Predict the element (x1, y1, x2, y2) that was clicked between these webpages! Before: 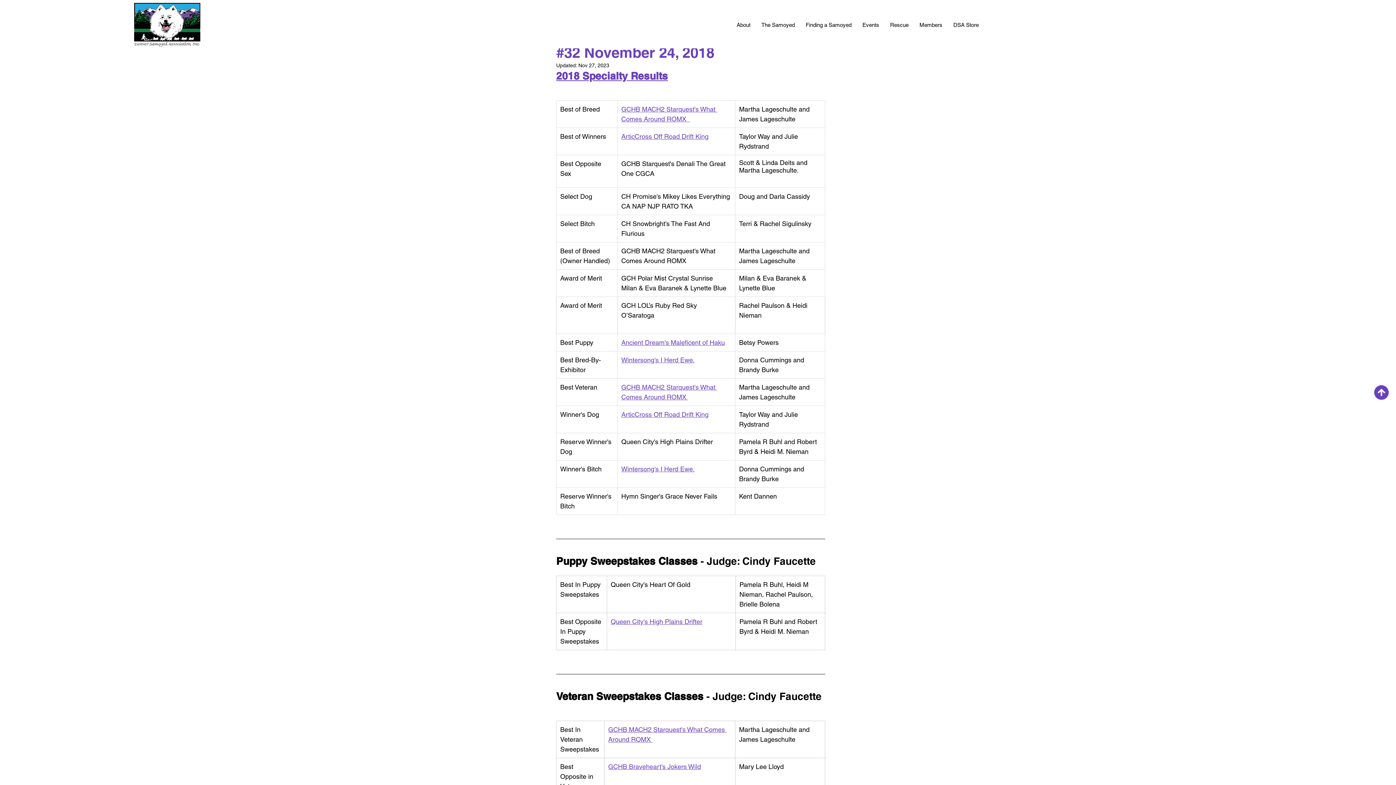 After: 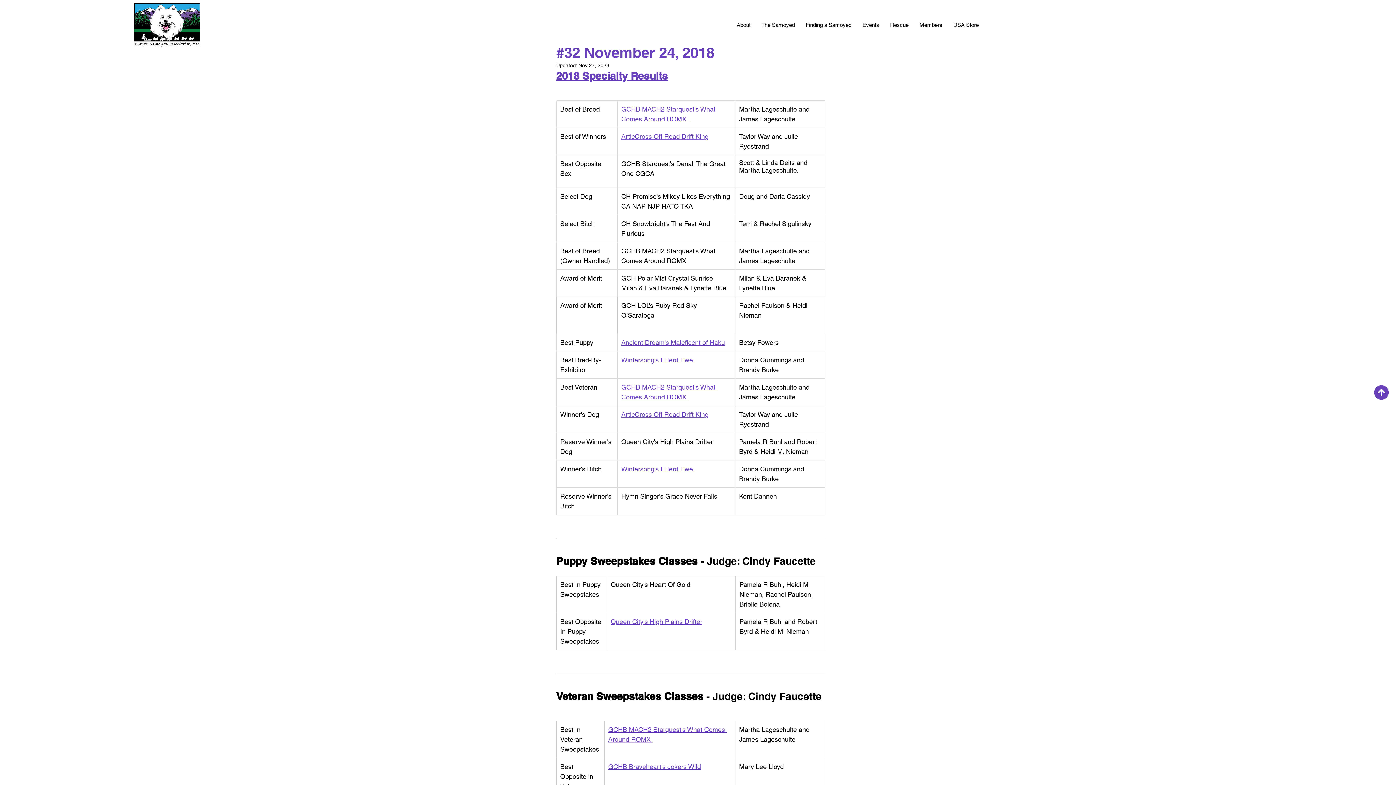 Action: label: Rescue bbox: (884, 16, 914, 34)